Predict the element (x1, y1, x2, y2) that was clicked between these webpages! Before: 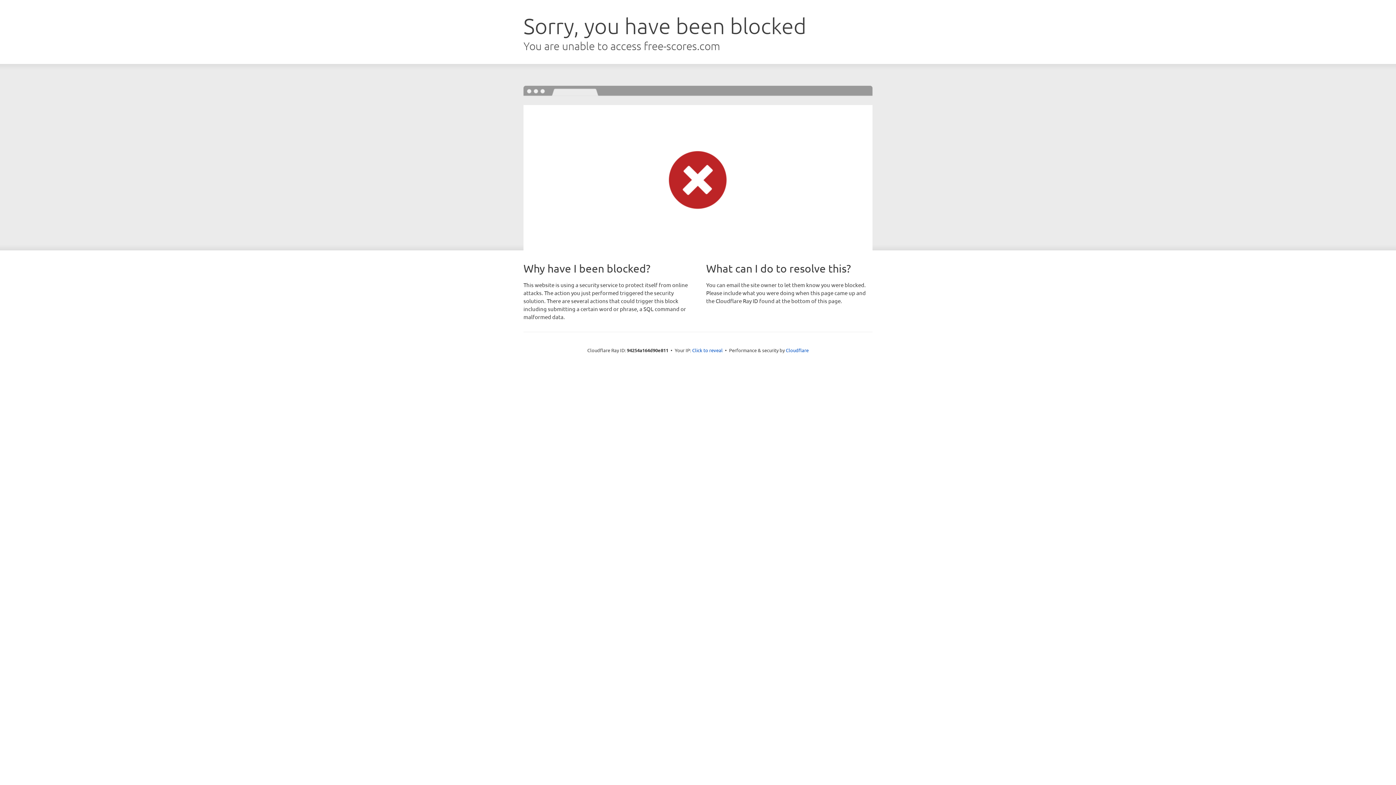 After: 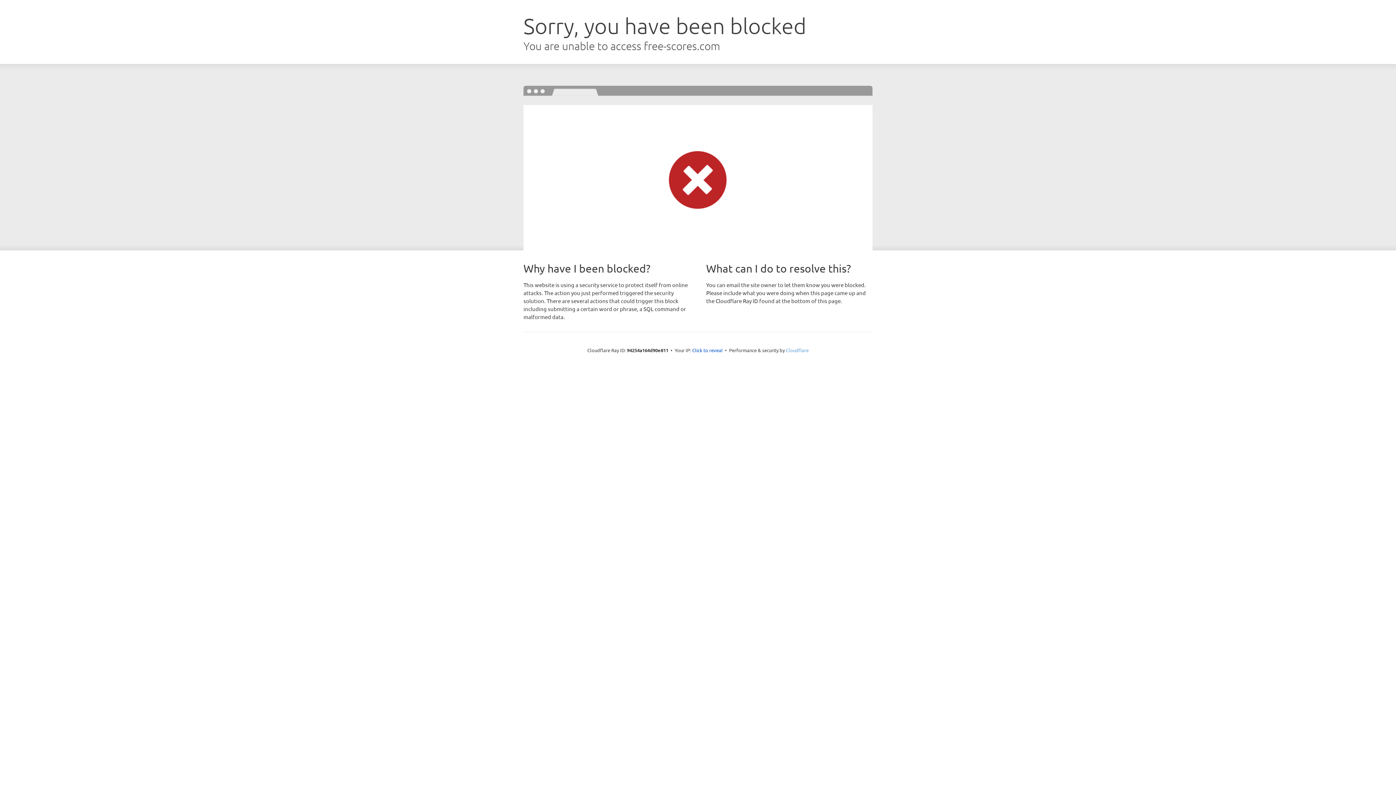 Action: label: Cloudflare bbox: (786, 347, 808, 353)